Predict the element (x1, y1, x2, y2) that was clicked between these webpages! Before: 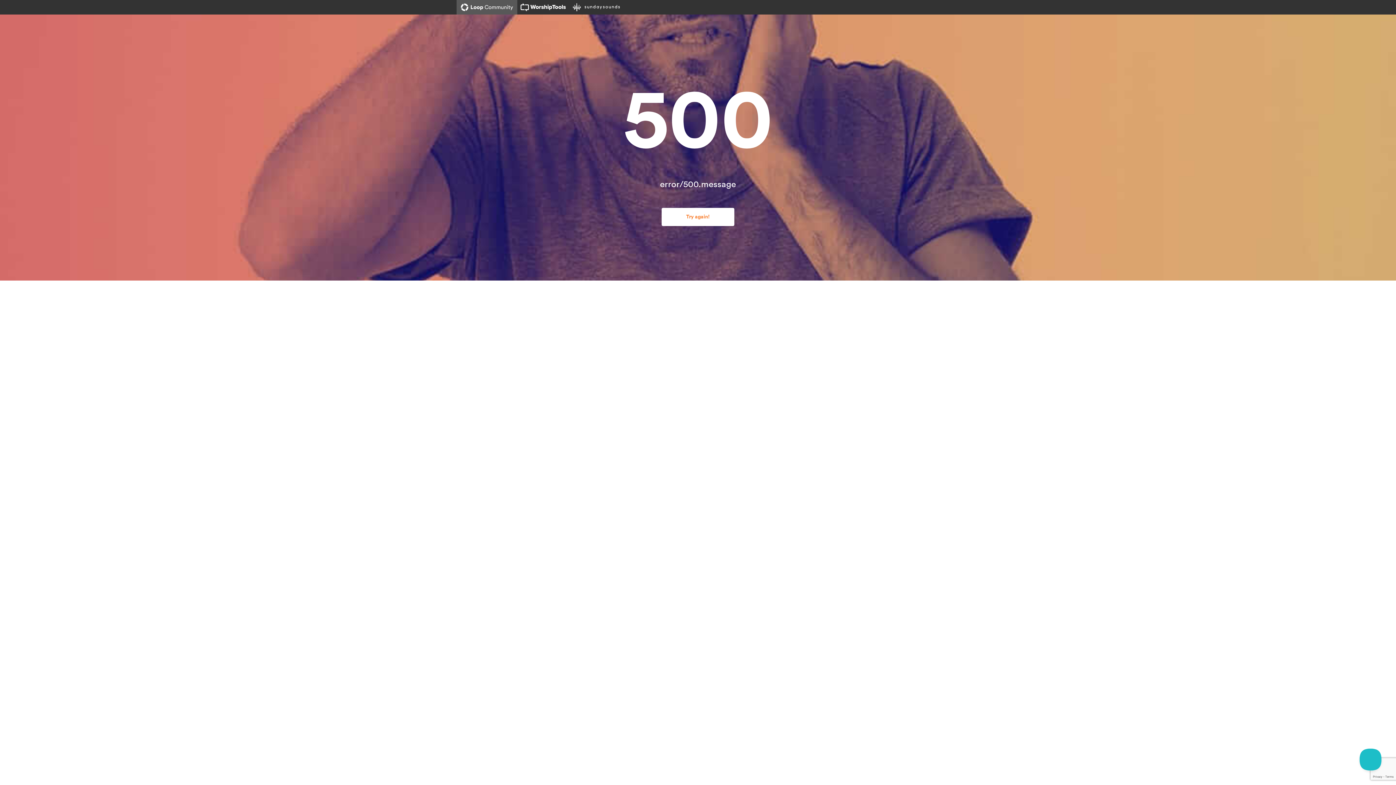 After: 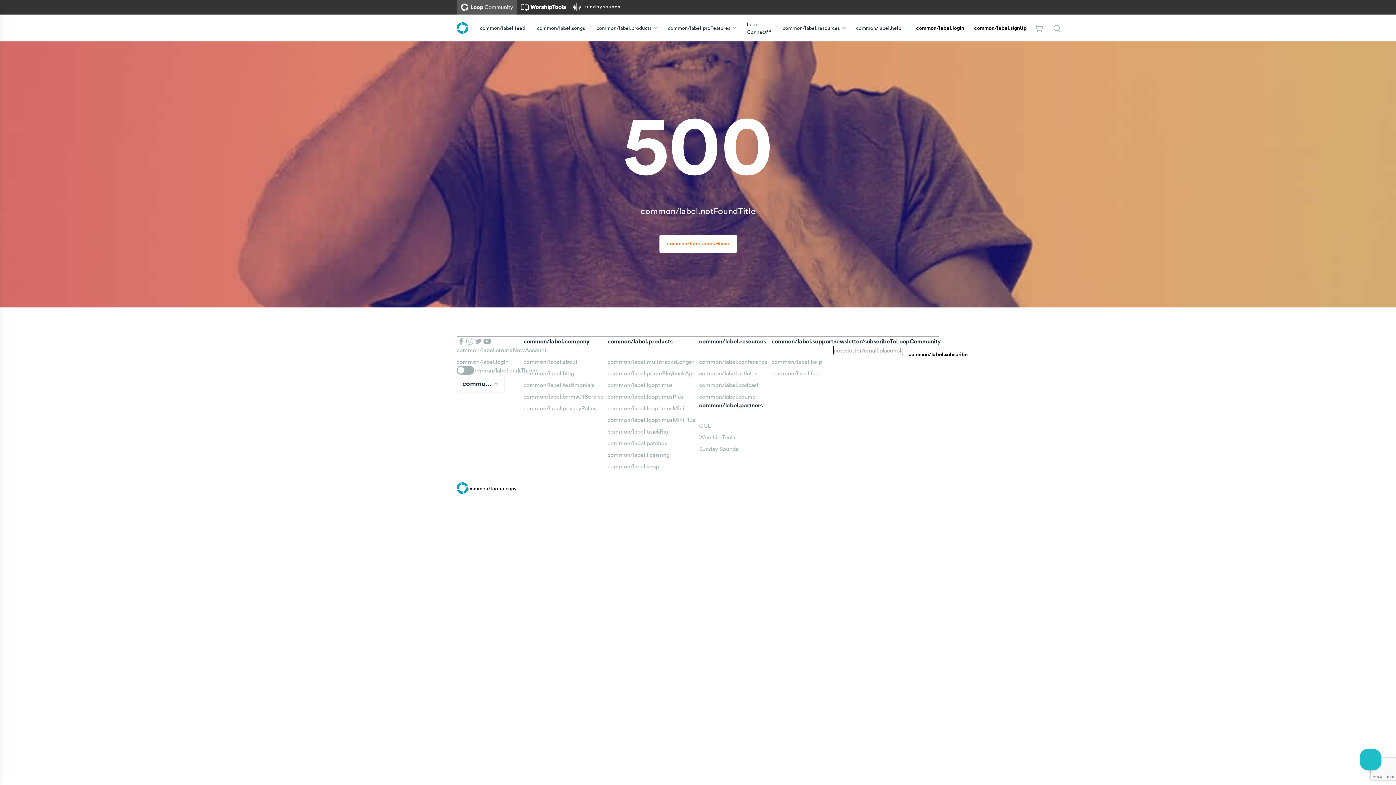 Action: bbox: (661, 208, 734, 226) label: Try again!